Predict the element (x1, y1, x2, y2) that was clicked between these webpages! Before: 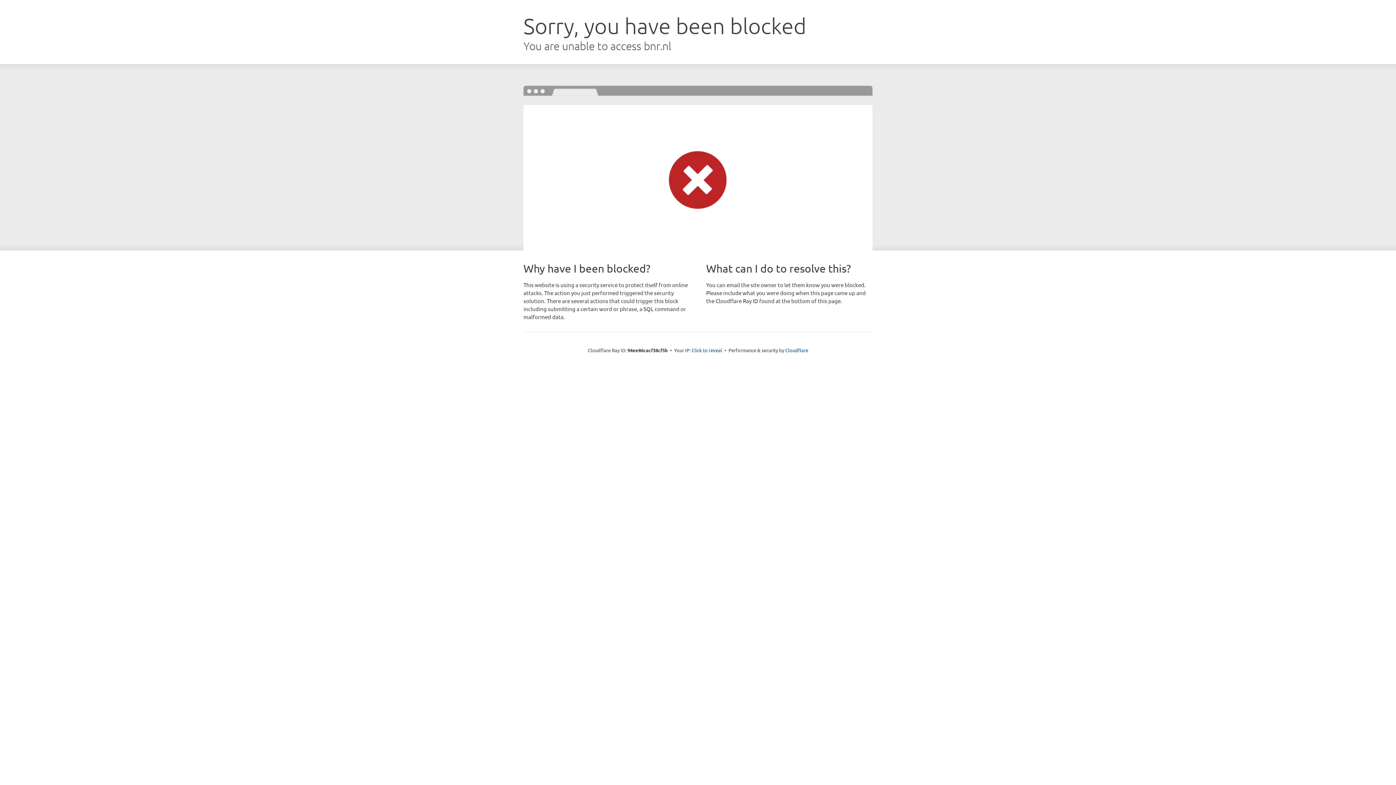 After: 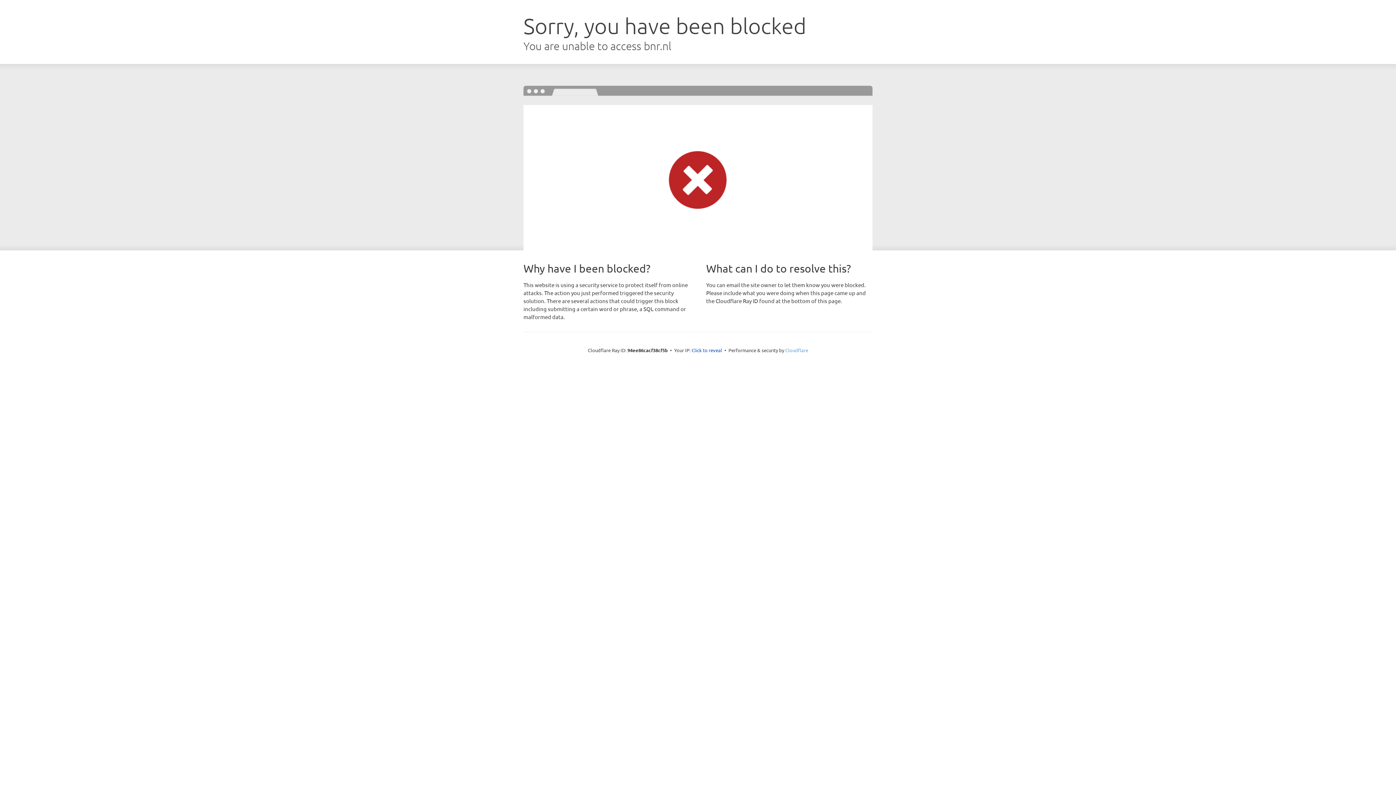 Action: label: Cloudflare bbox: (785, 347, 808, 353)